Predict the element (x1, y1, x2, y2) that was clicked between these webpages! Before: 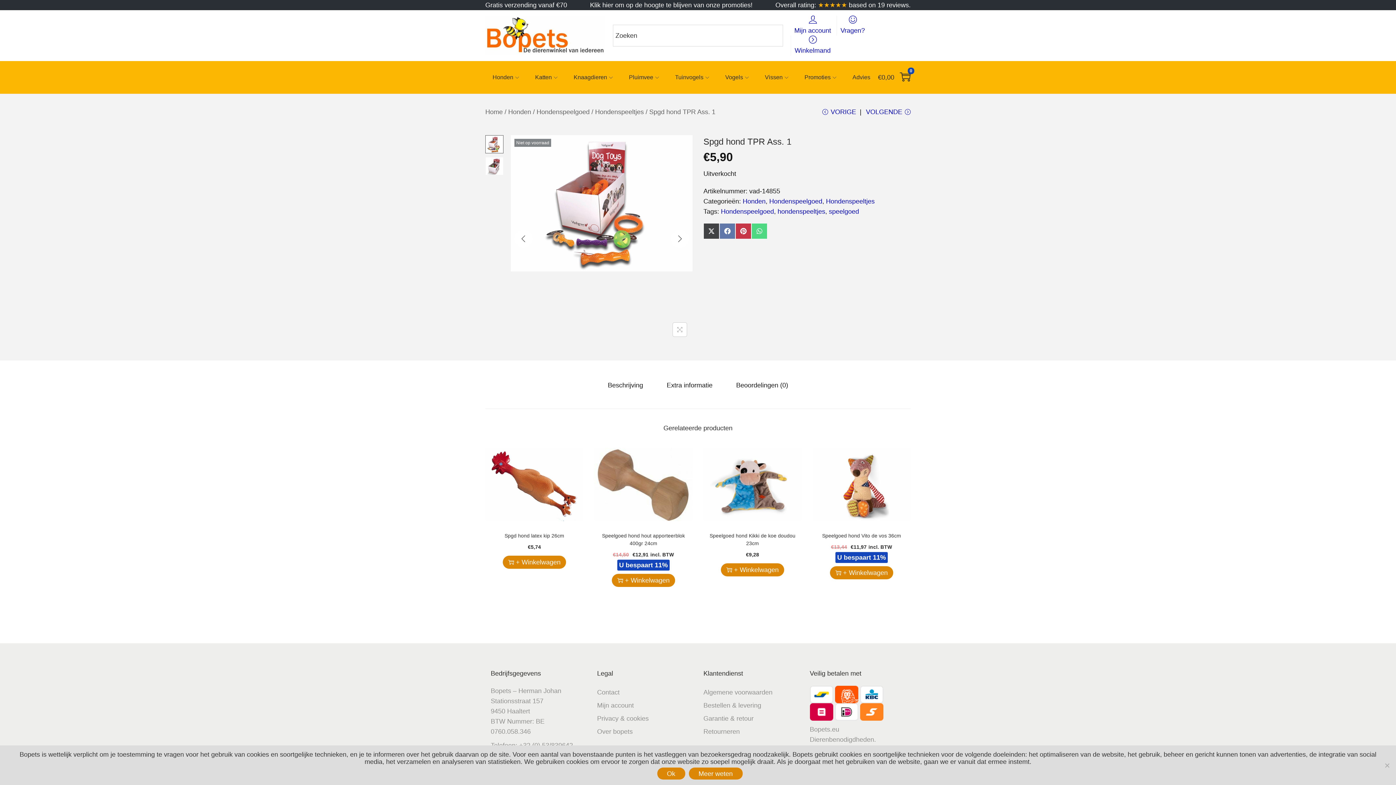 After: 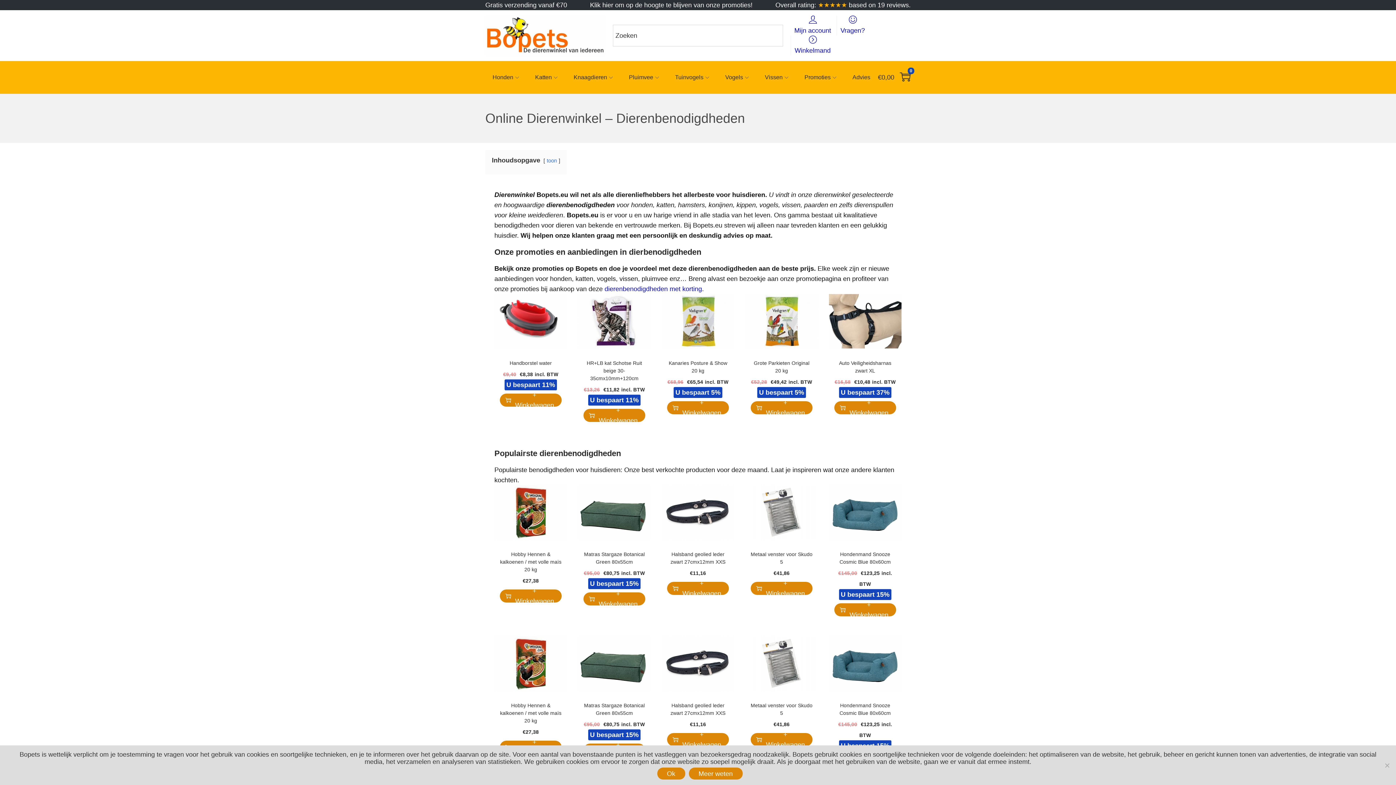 Action: bbox: (485, 31, 605, 38)